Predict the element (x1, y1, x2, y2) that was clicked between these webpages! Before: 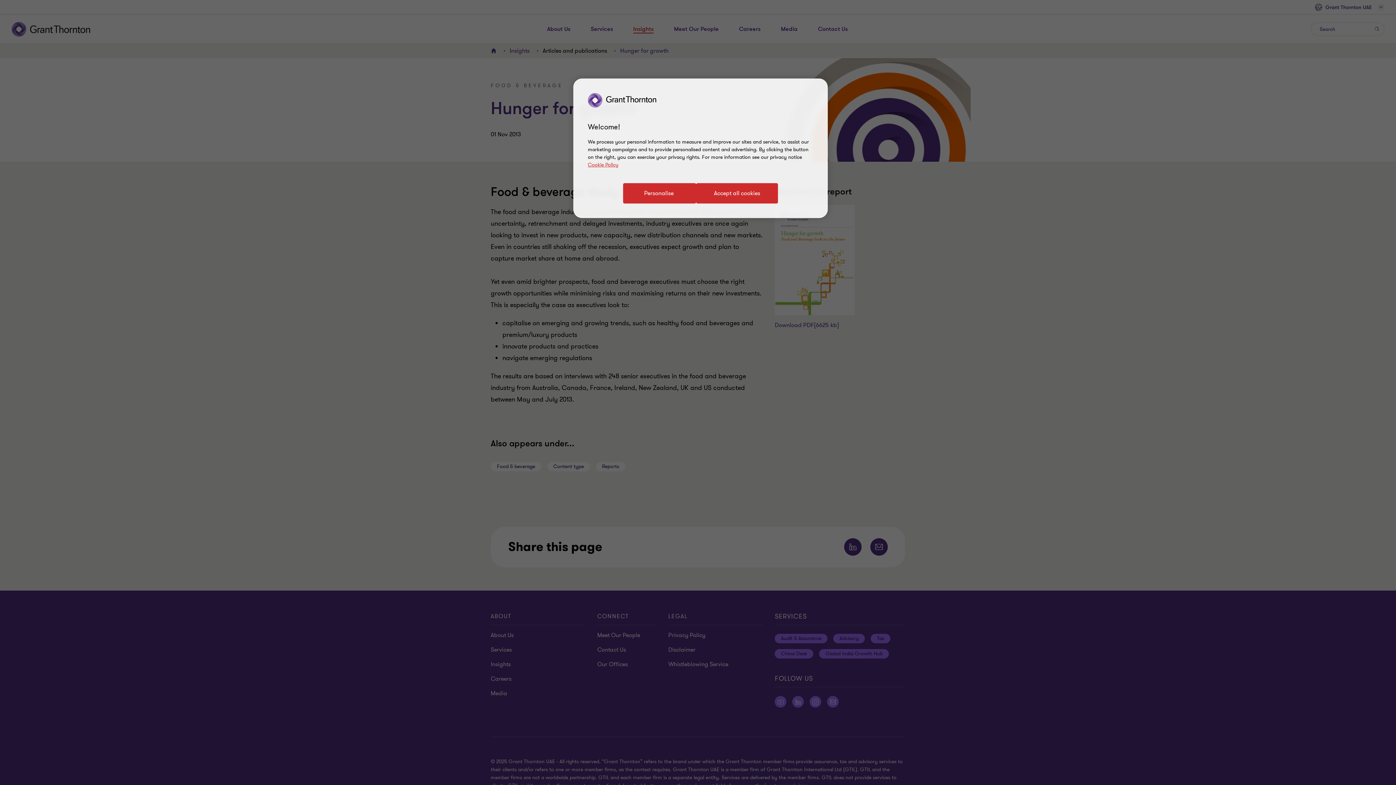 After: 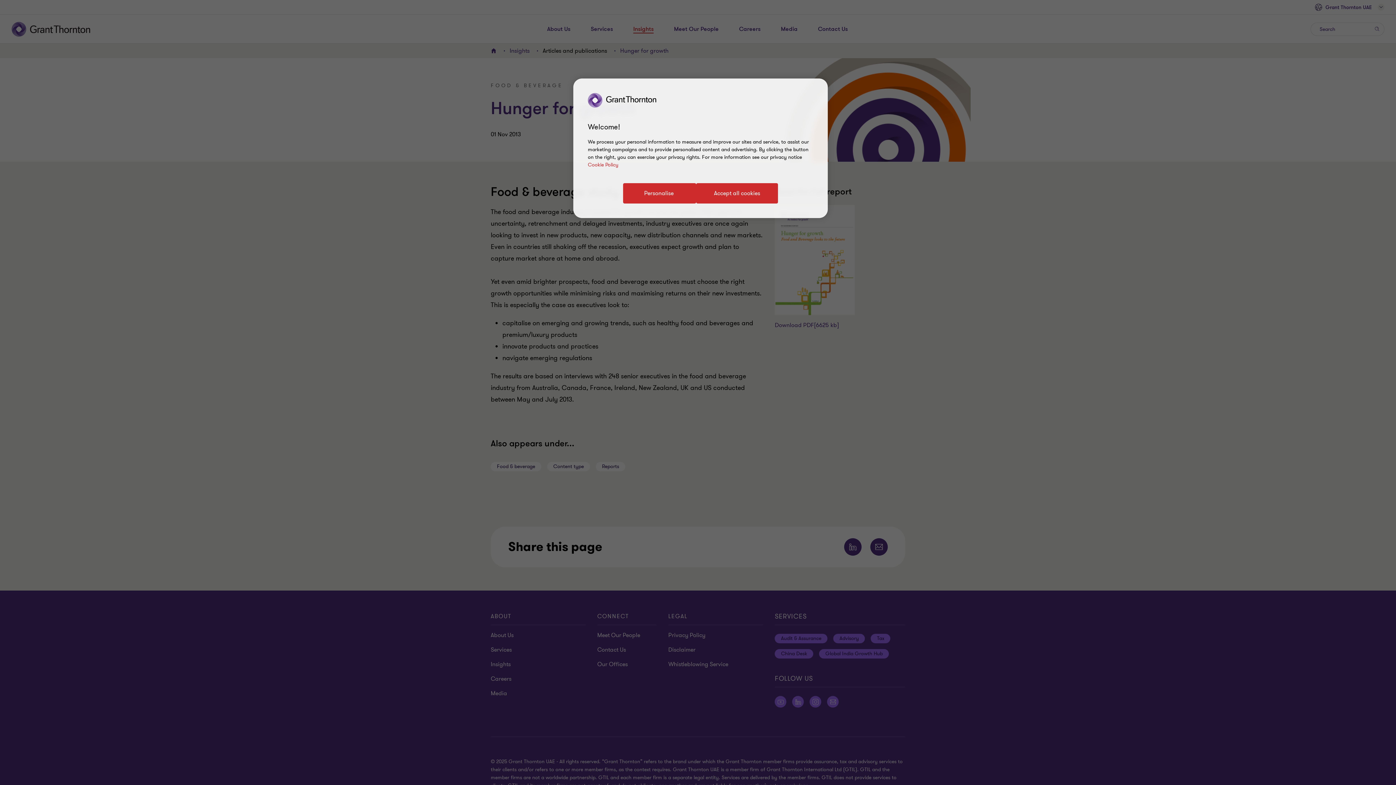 Action: label: Cookie Policy bbox: (588, 161, 618, 168)